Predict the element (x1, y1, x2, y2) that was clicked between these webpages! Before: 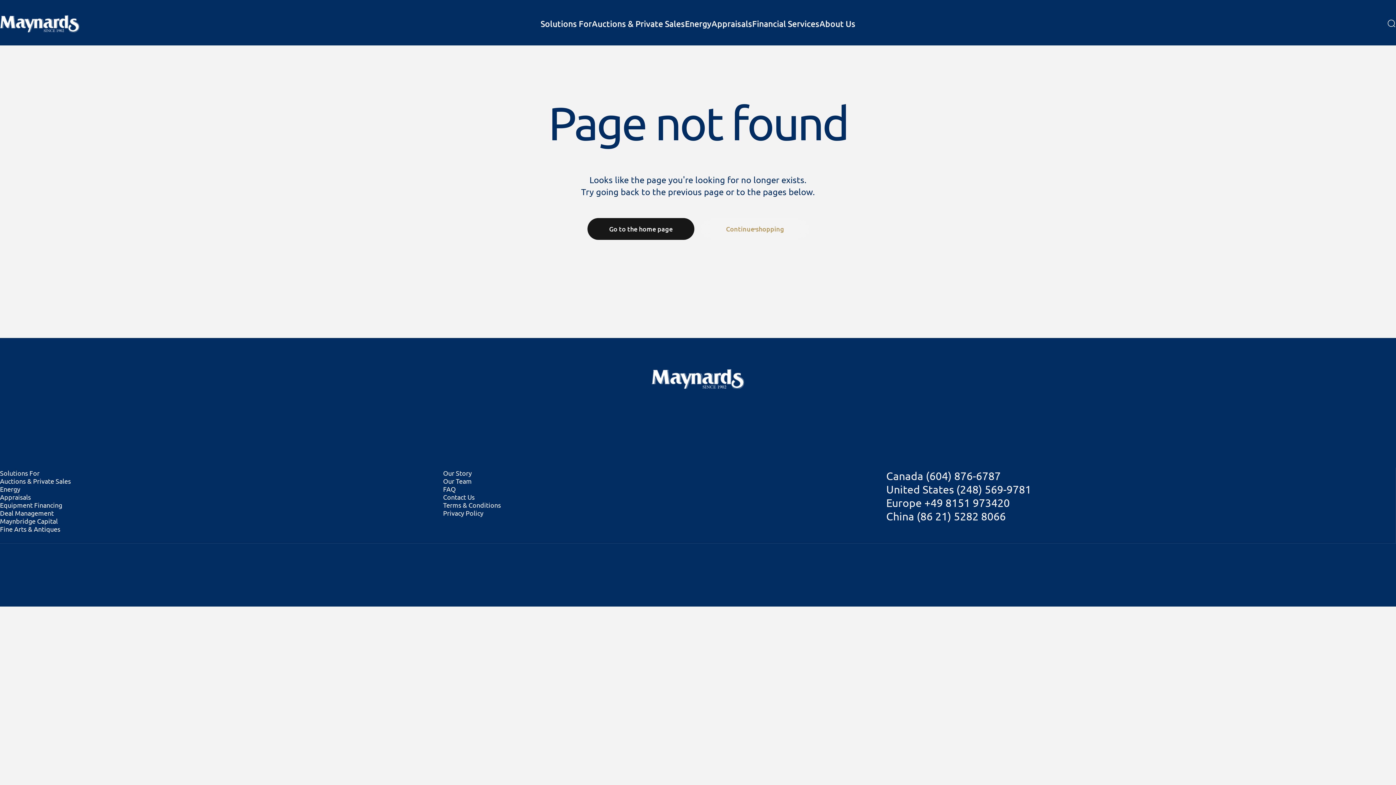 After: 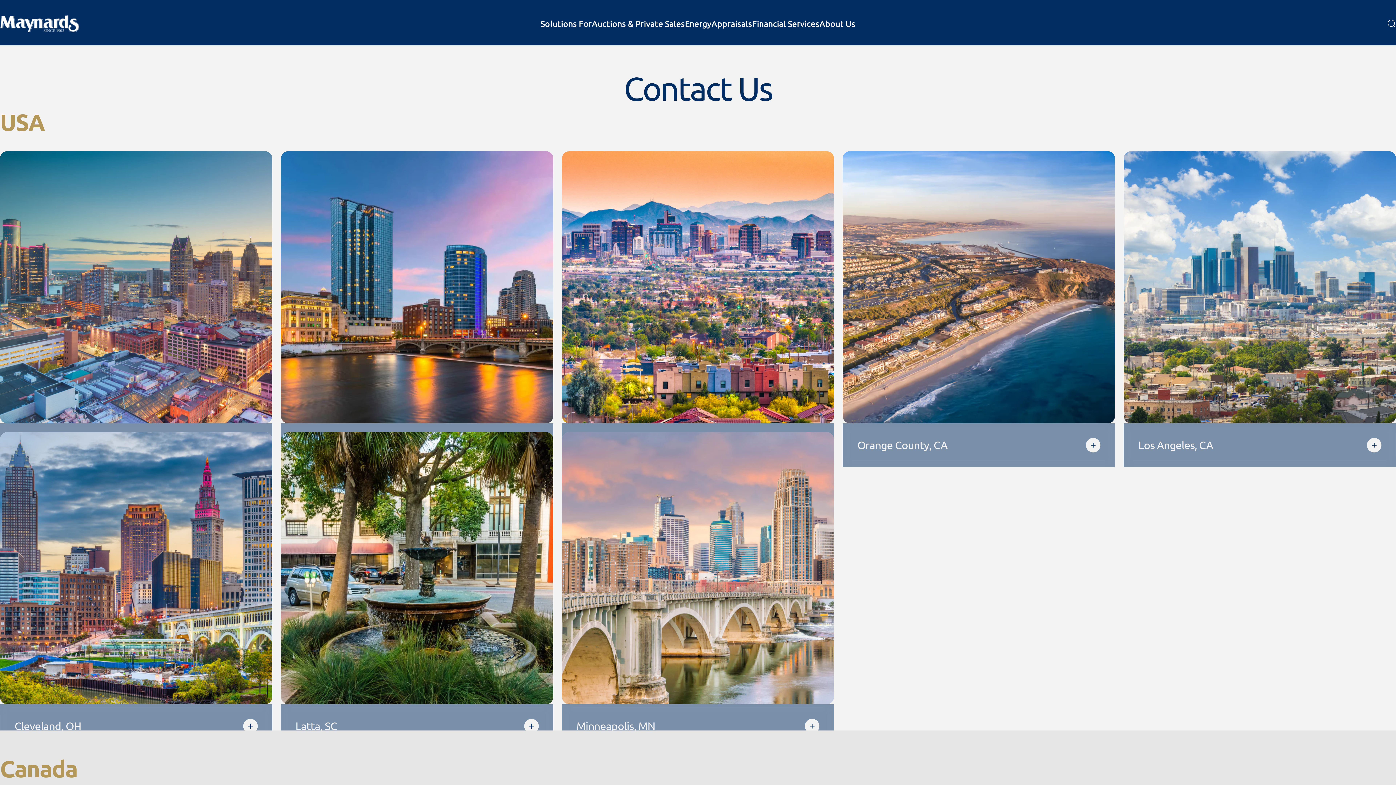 Action: label: Contact Us bbox: (443, 493, 474, 501)